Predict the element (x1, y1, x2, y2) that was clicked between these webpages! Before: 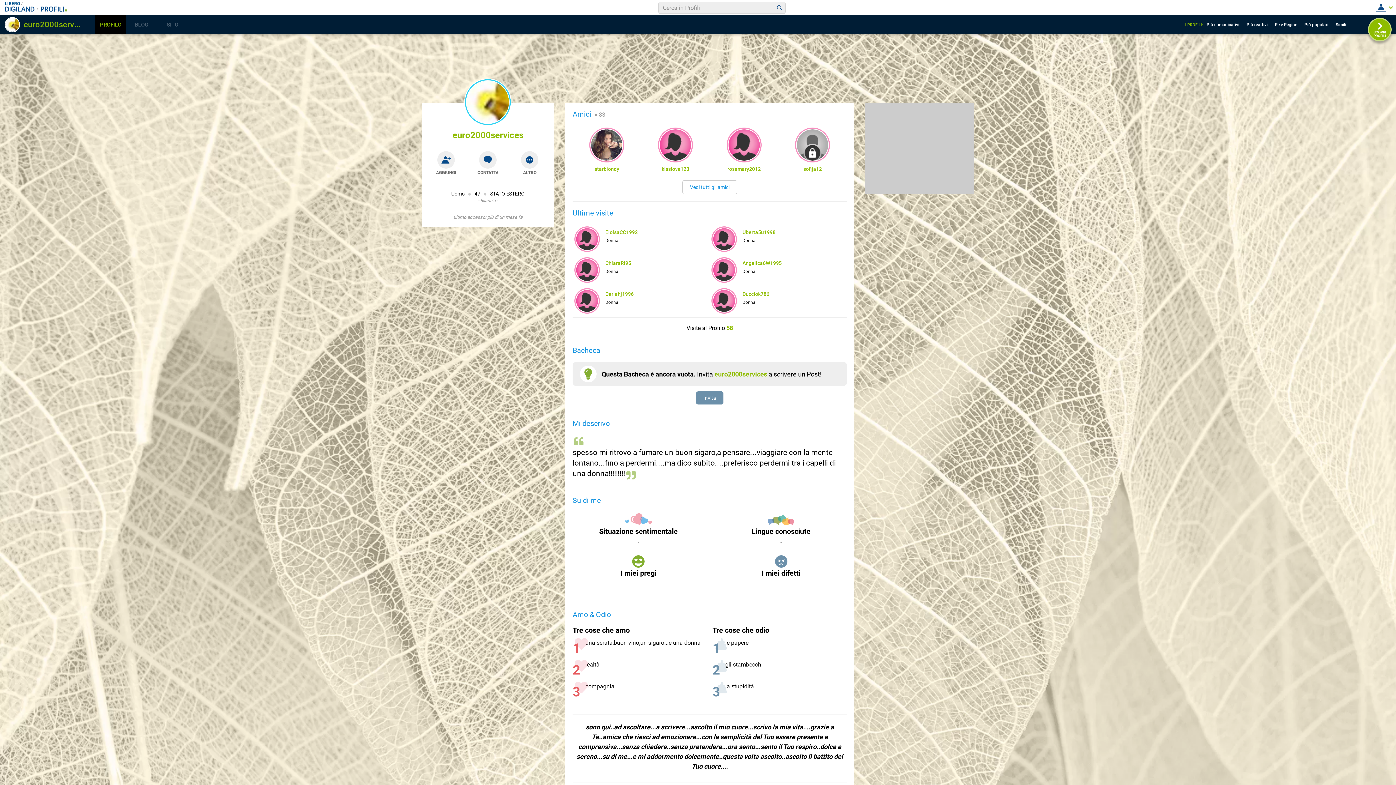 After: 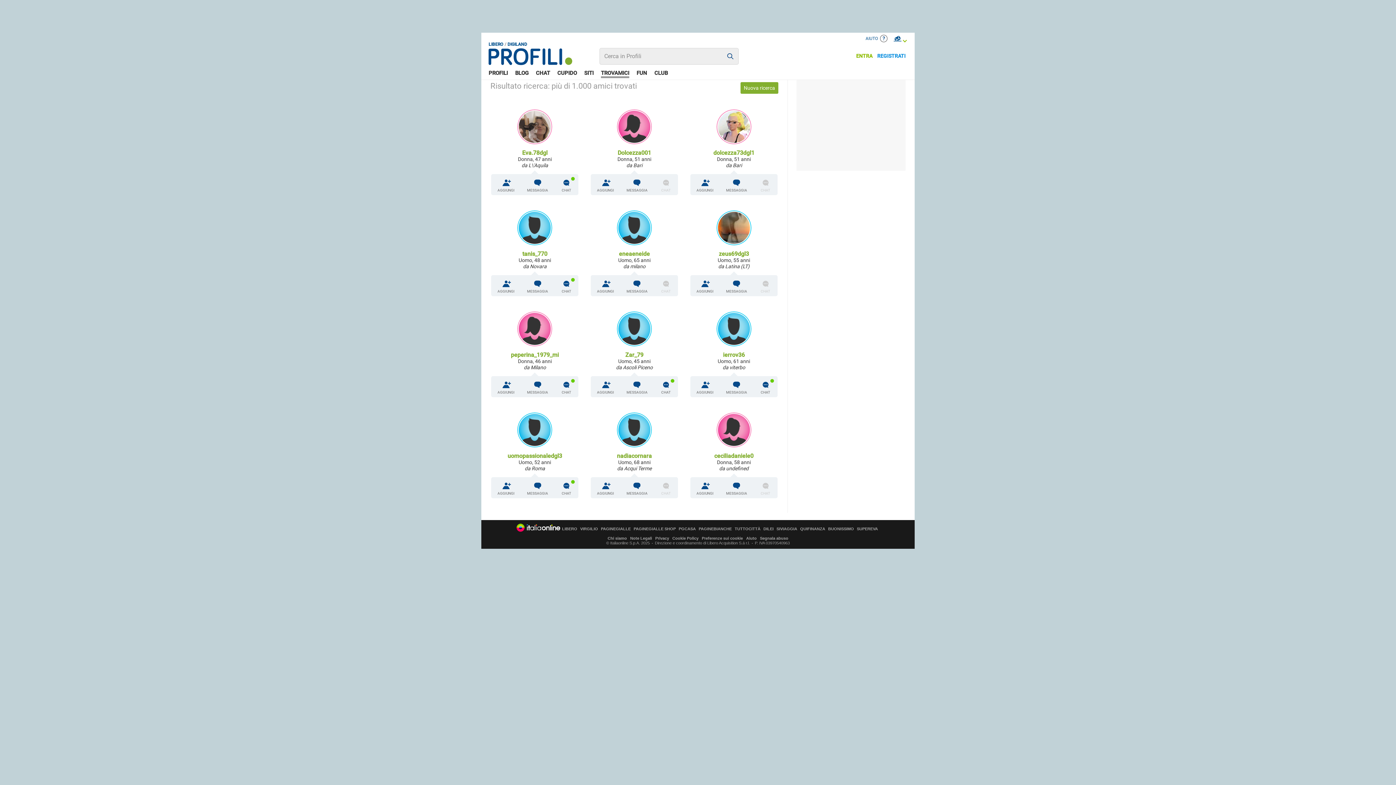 Action: bbox: (774, 2, 785, 13)